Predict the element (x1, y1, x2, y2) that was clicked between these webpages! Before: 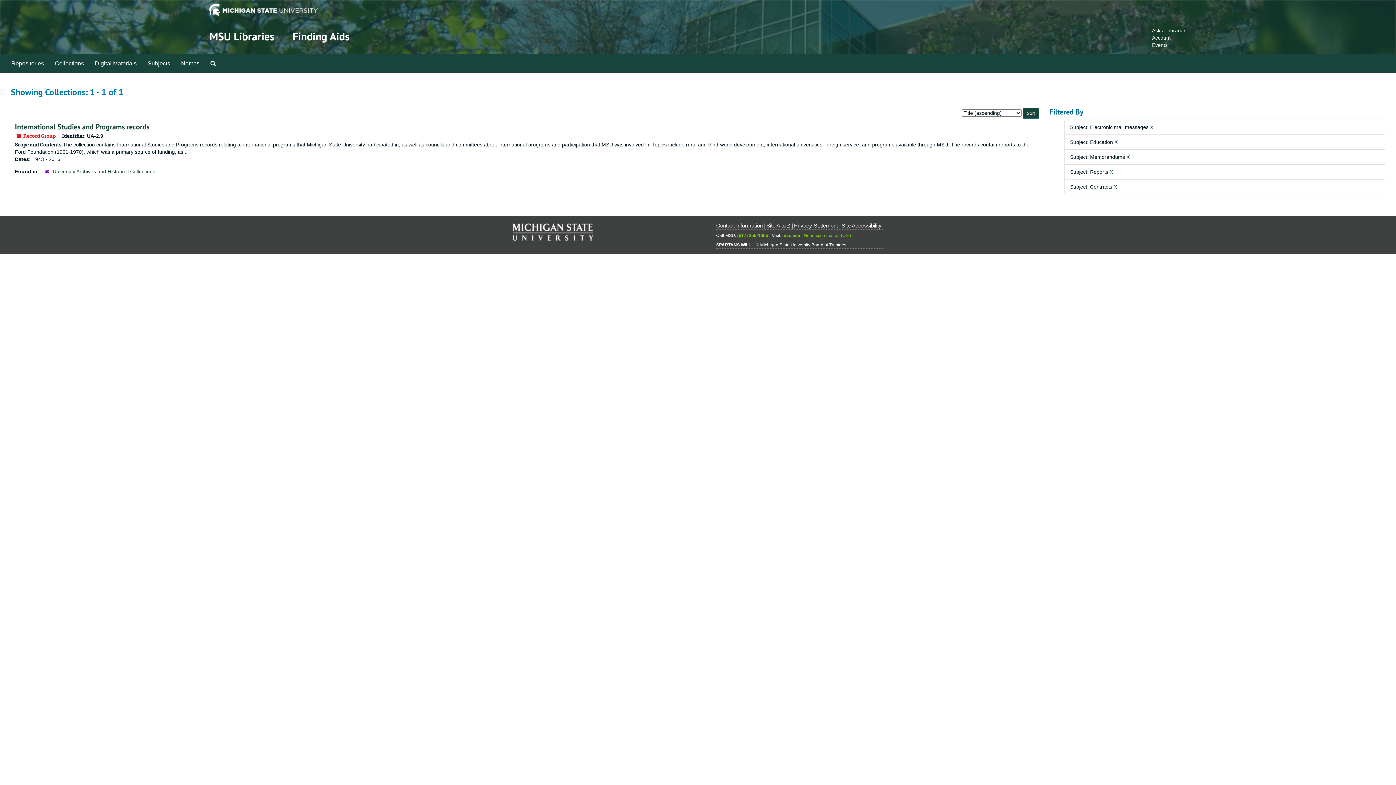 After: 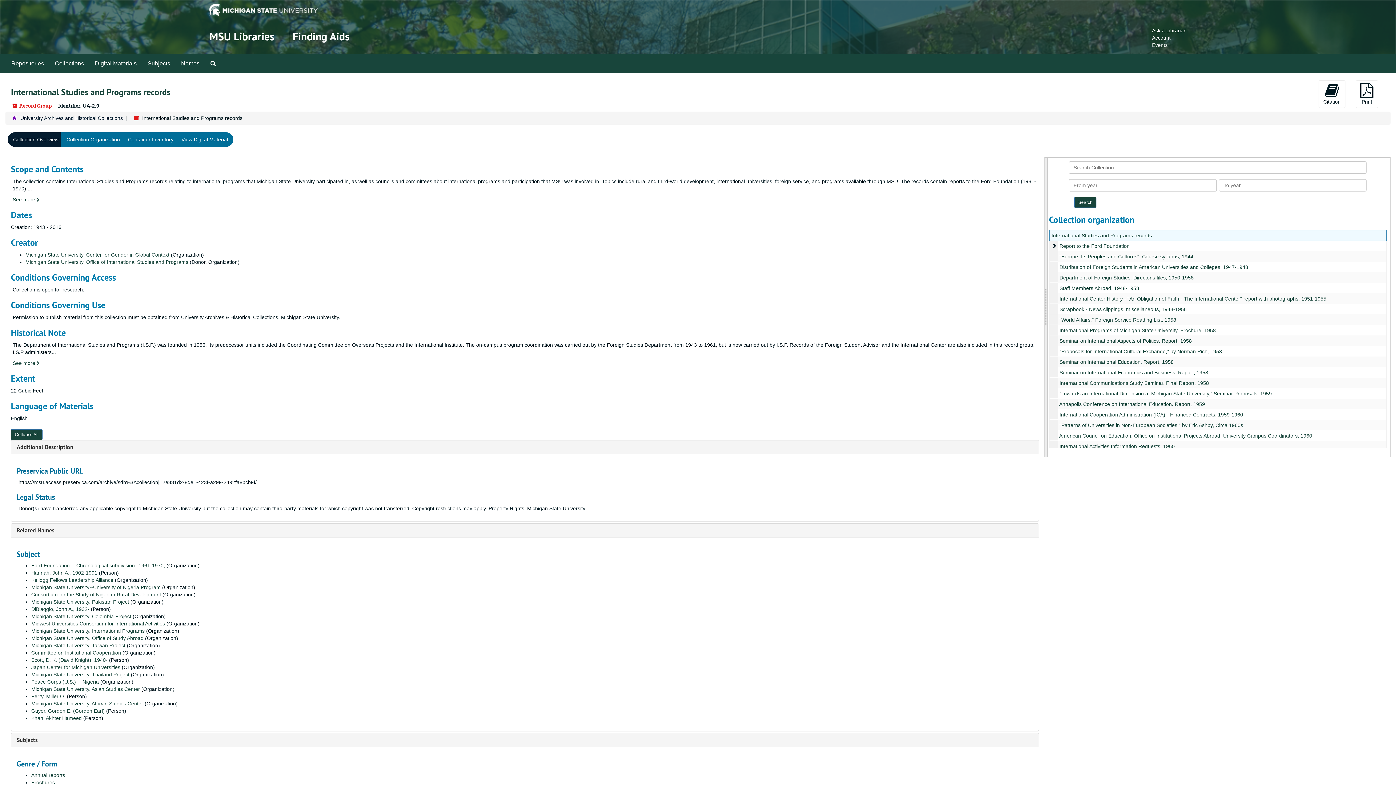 Action: label: International Studies and Programs records bbox: (14, 122, 149, 131)